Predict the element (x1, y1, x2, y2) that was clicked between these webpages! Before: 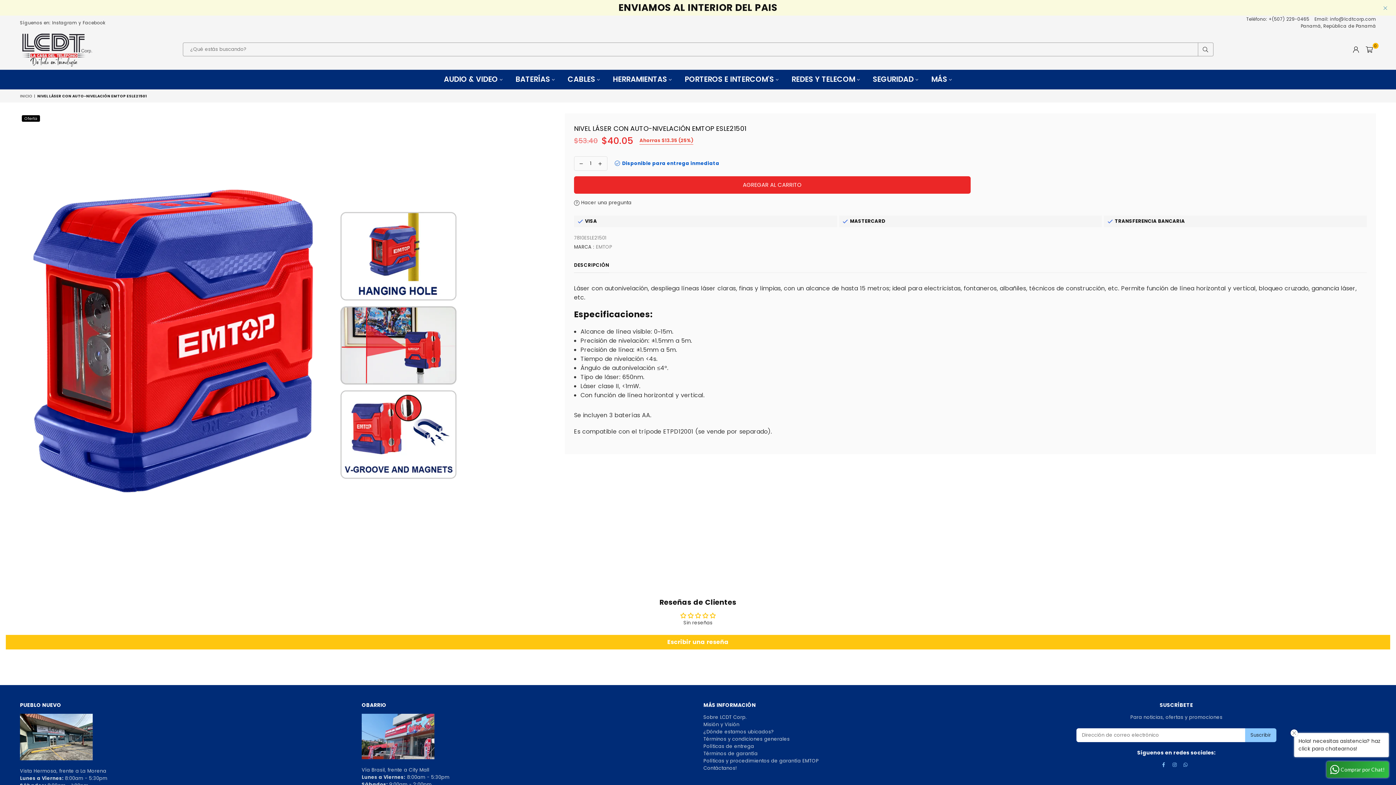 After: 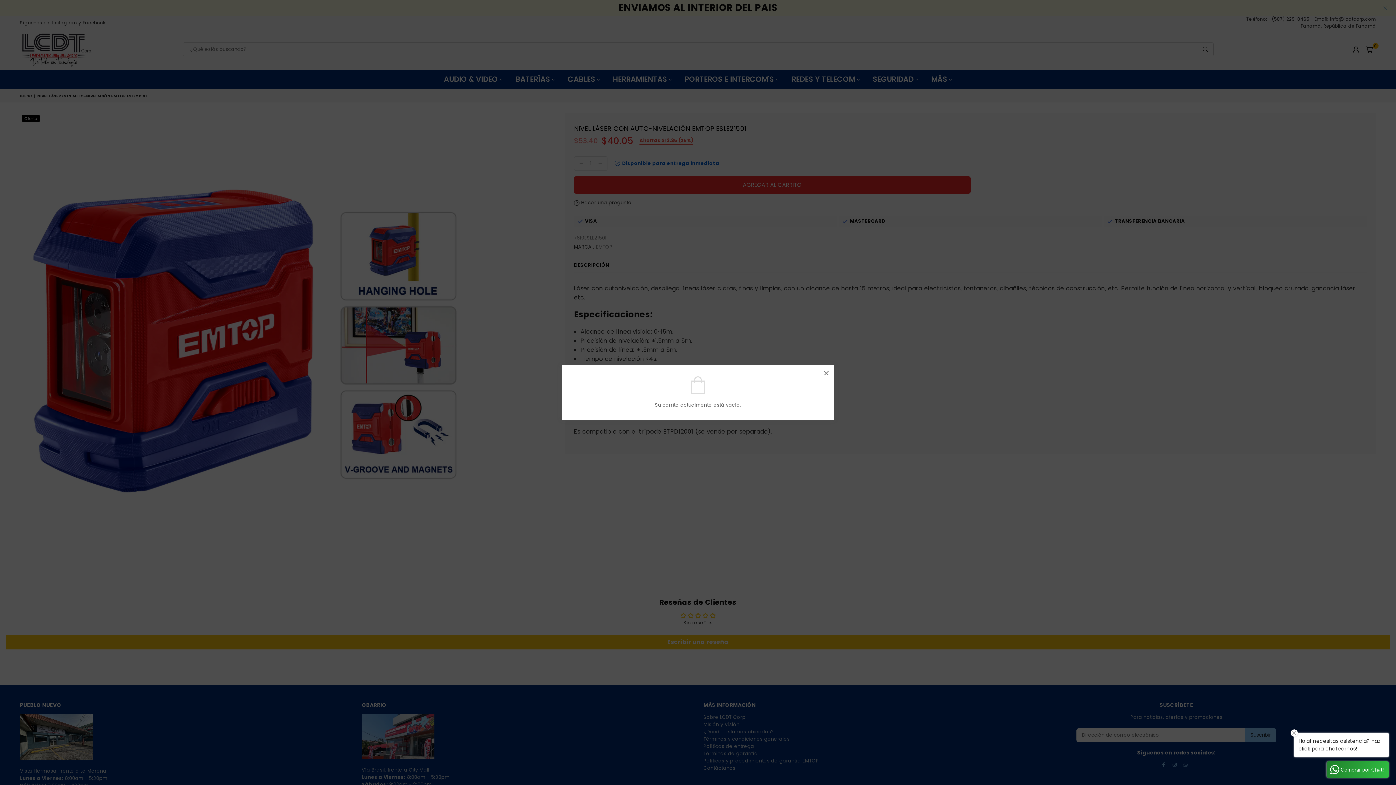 Action: bbox: (1362, 44, 1376, 55) label: 0